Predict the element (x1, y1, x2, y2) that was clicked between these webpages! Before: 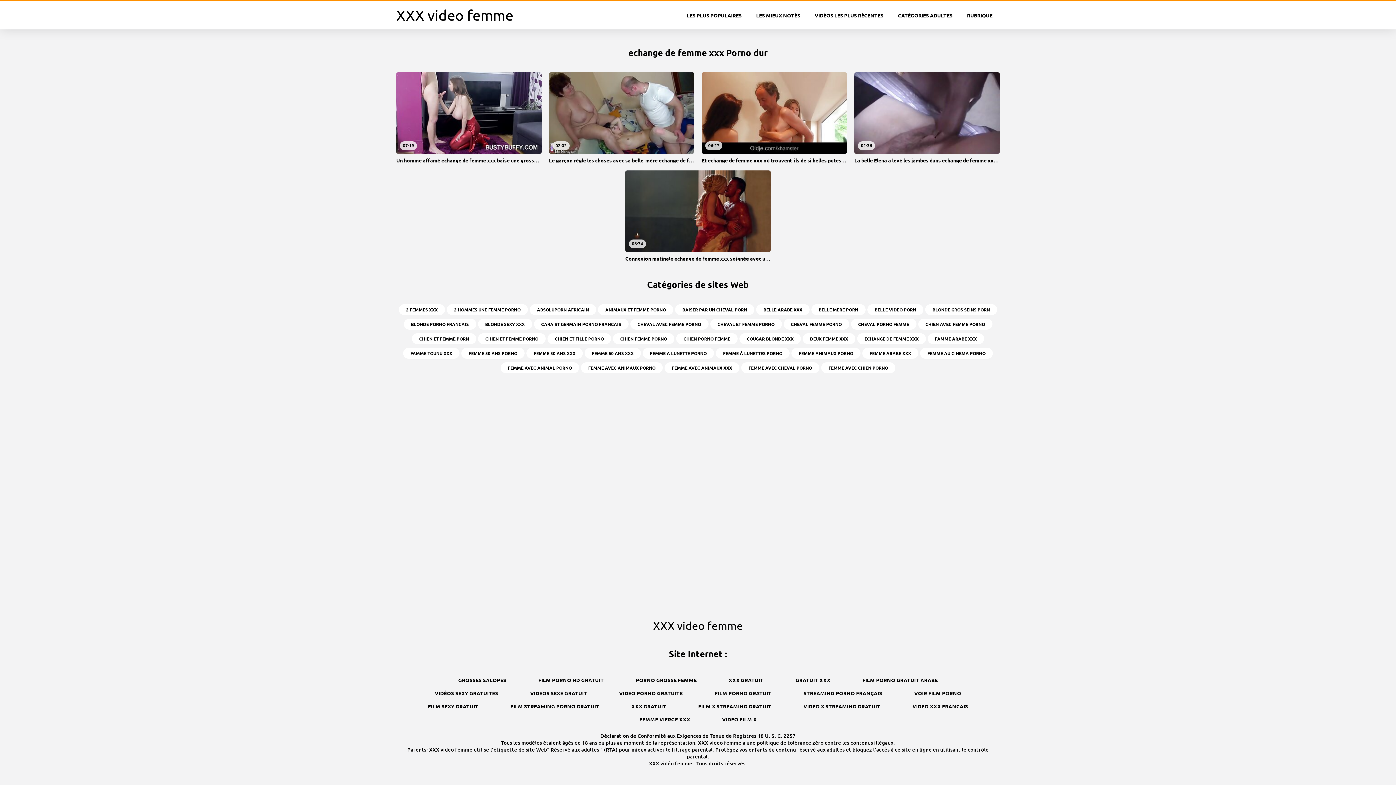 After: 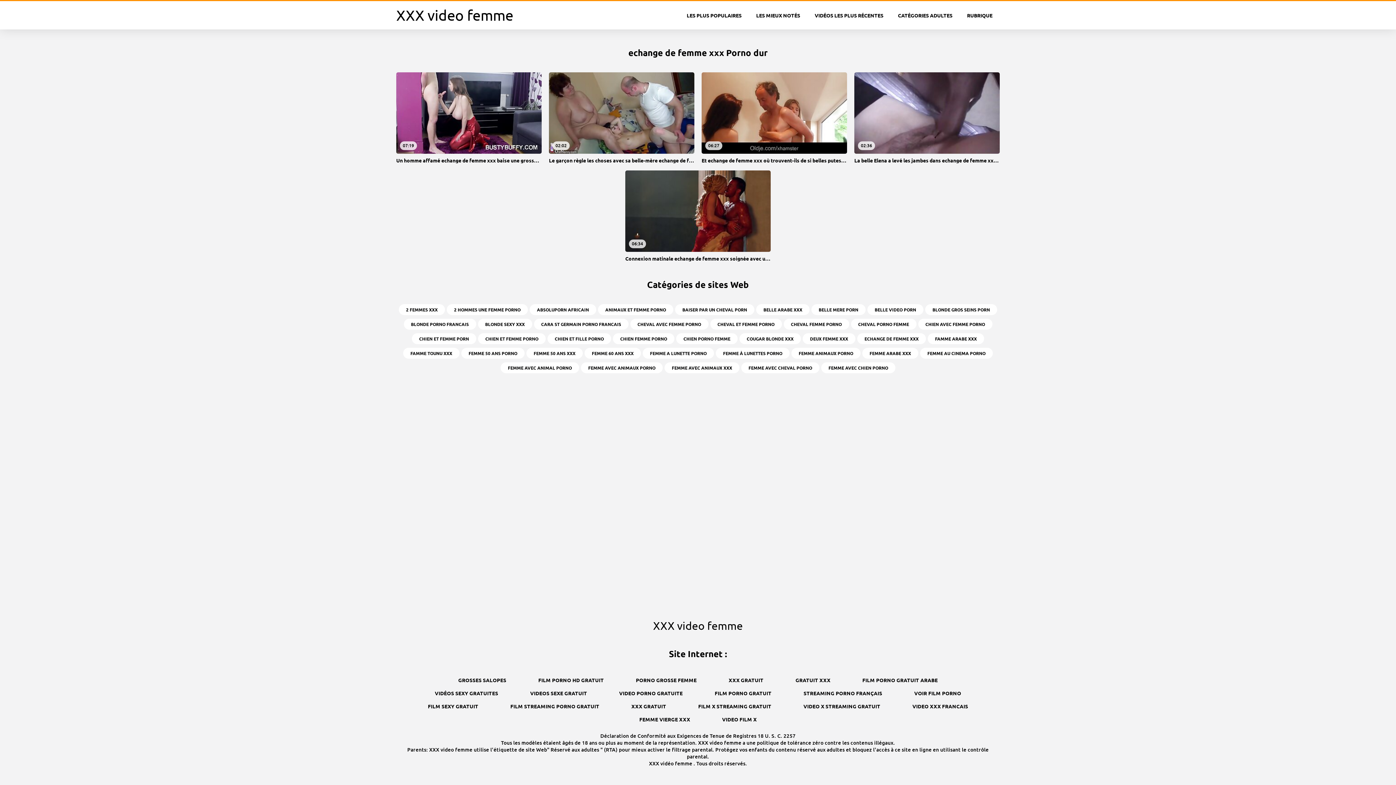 Action: label: XXX video femme bbox: (396, 6, 513, 24)